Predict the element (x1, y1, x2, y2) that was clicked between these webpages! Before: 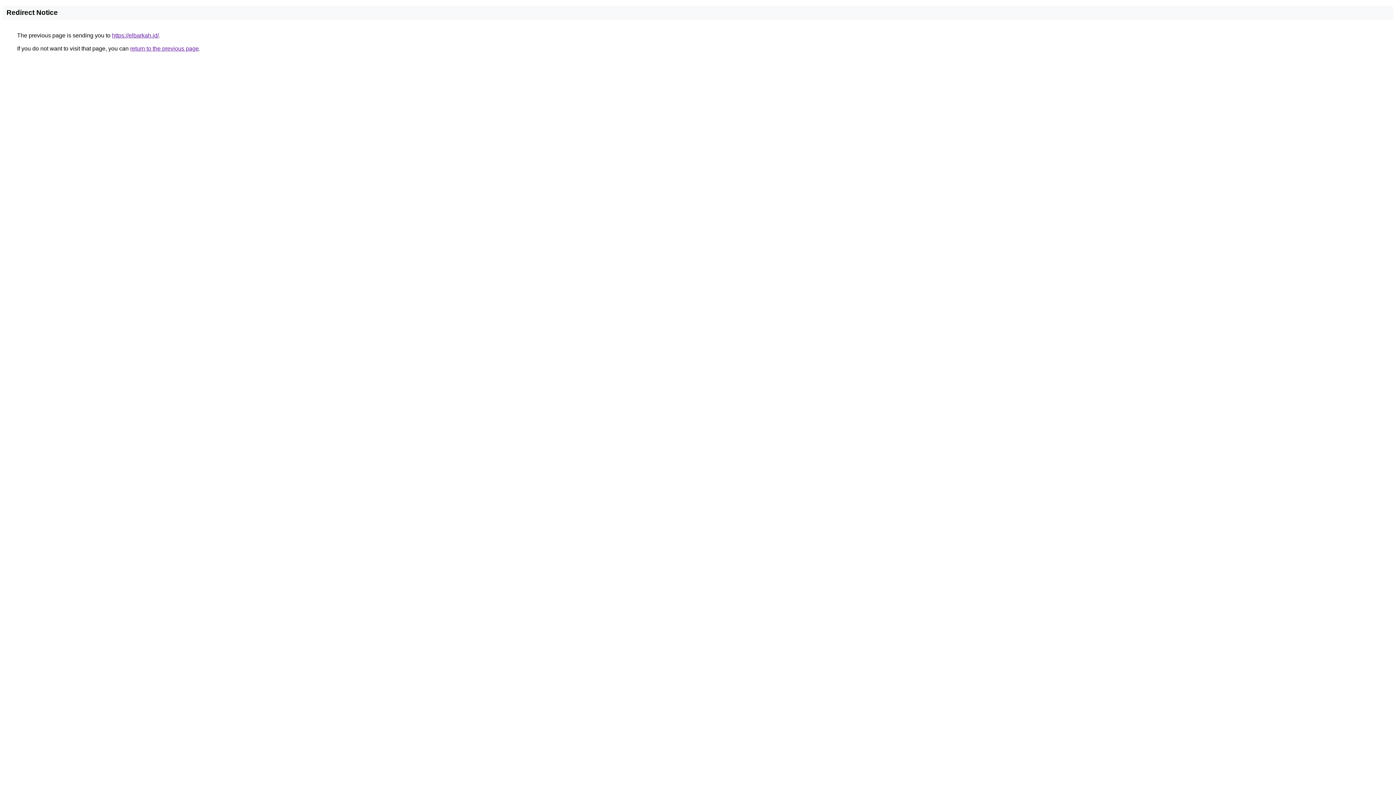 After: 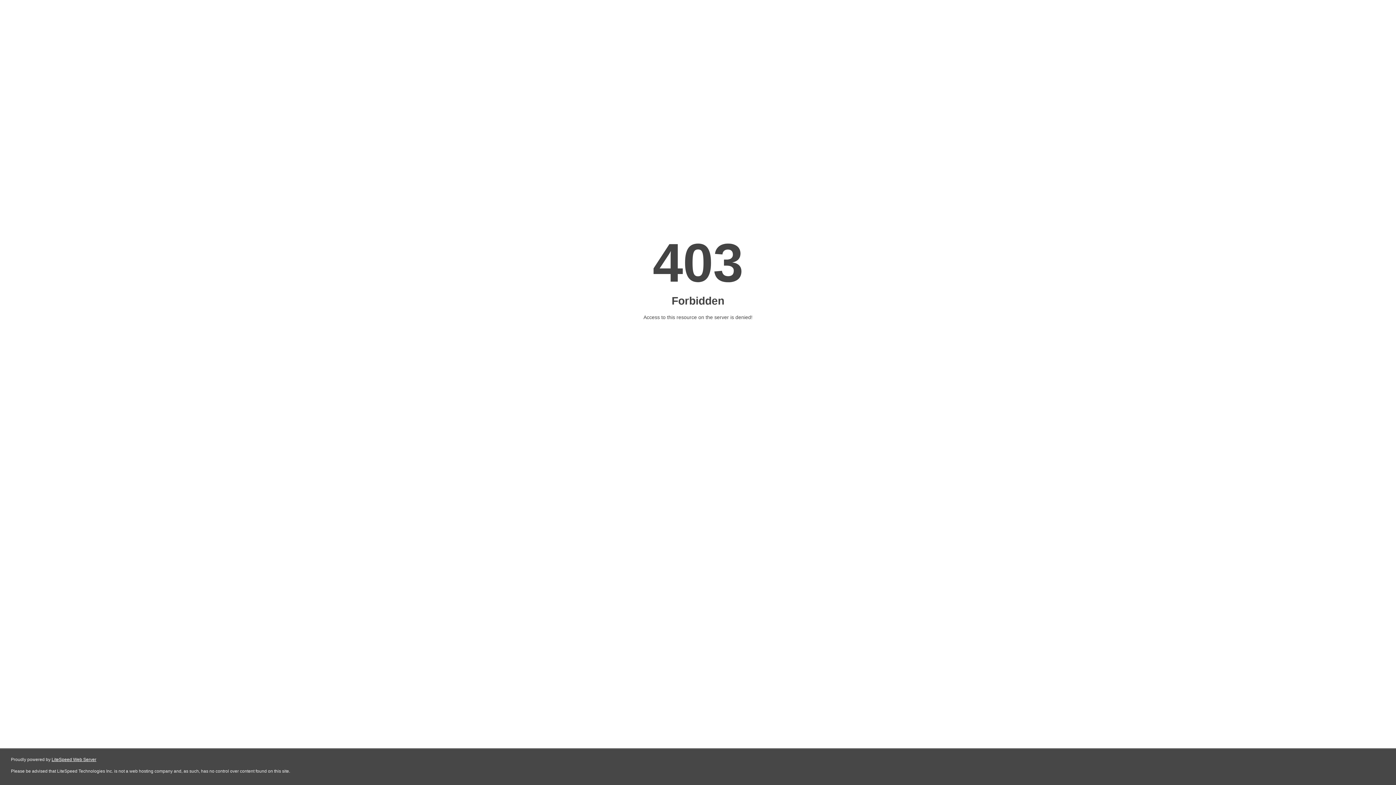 Action: label: https://elbarkah.id/ bbox: (112, 32, 158, 38)